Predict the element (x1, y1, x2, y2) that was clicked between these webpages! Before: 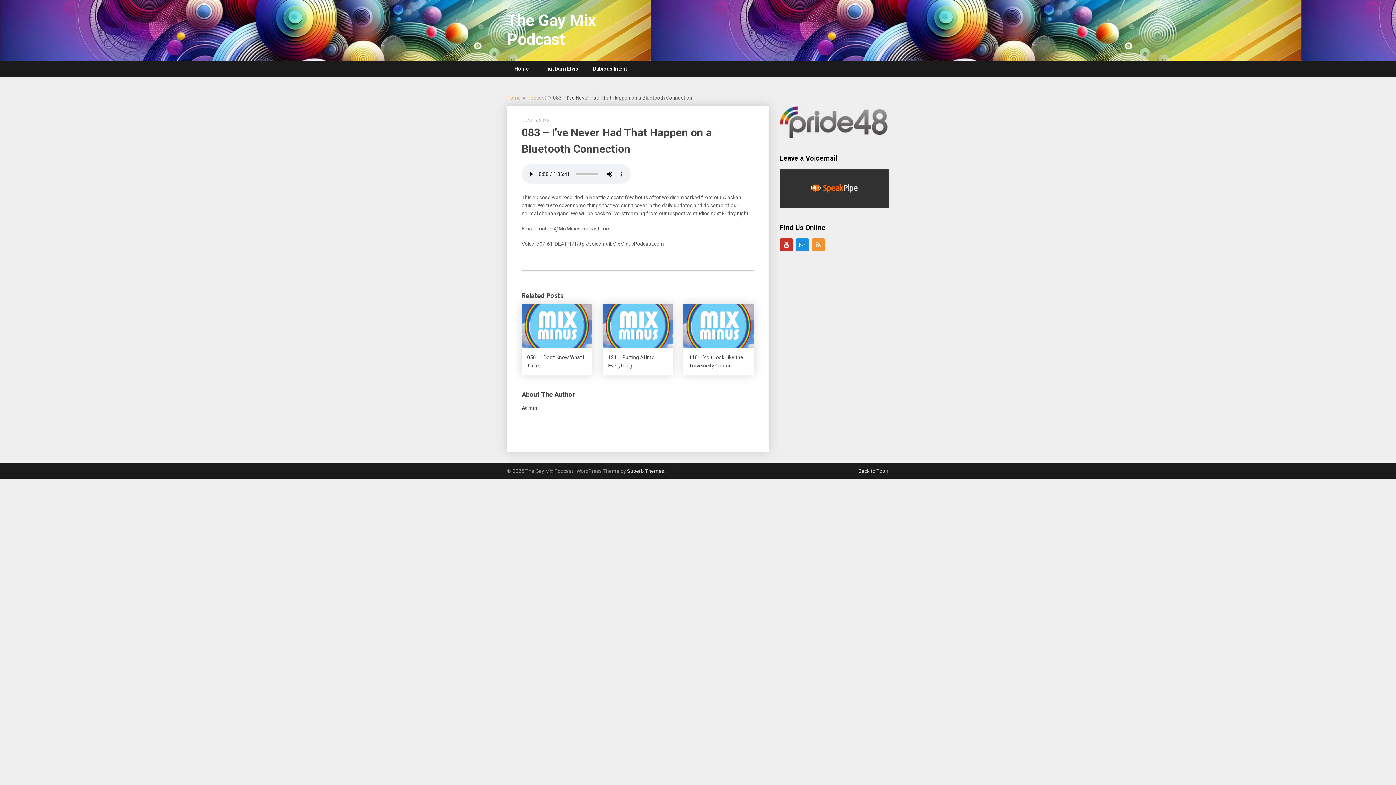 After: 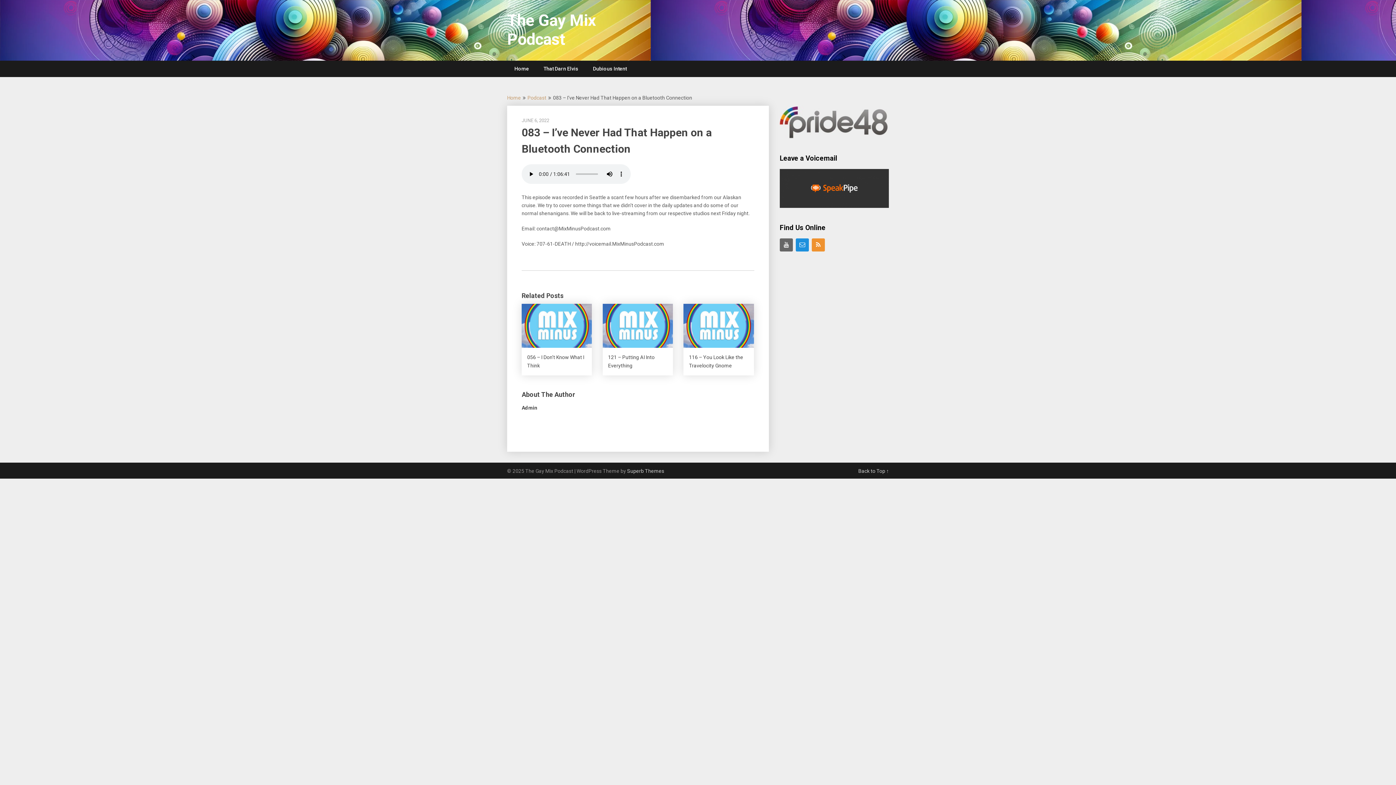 Action: bbox: (780, 238, 793, 251)